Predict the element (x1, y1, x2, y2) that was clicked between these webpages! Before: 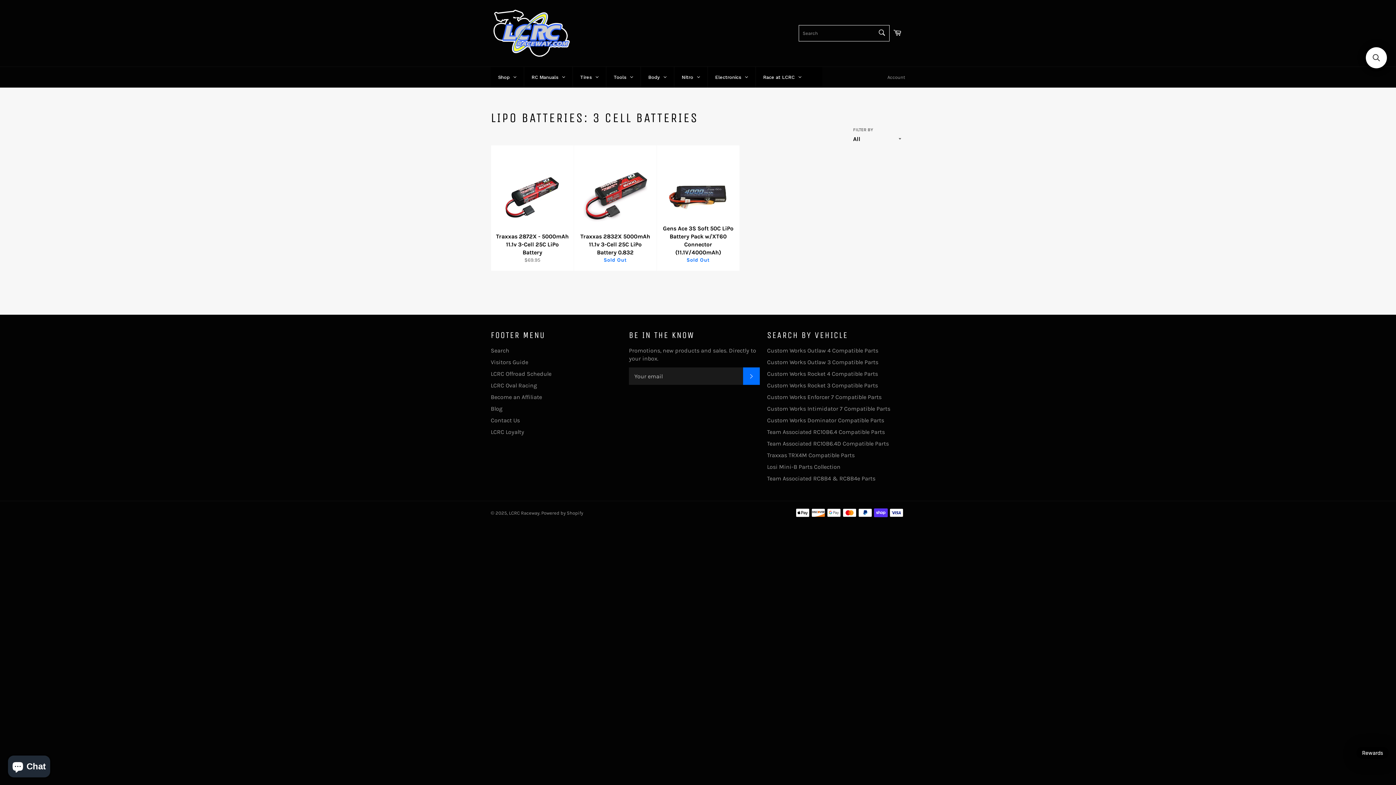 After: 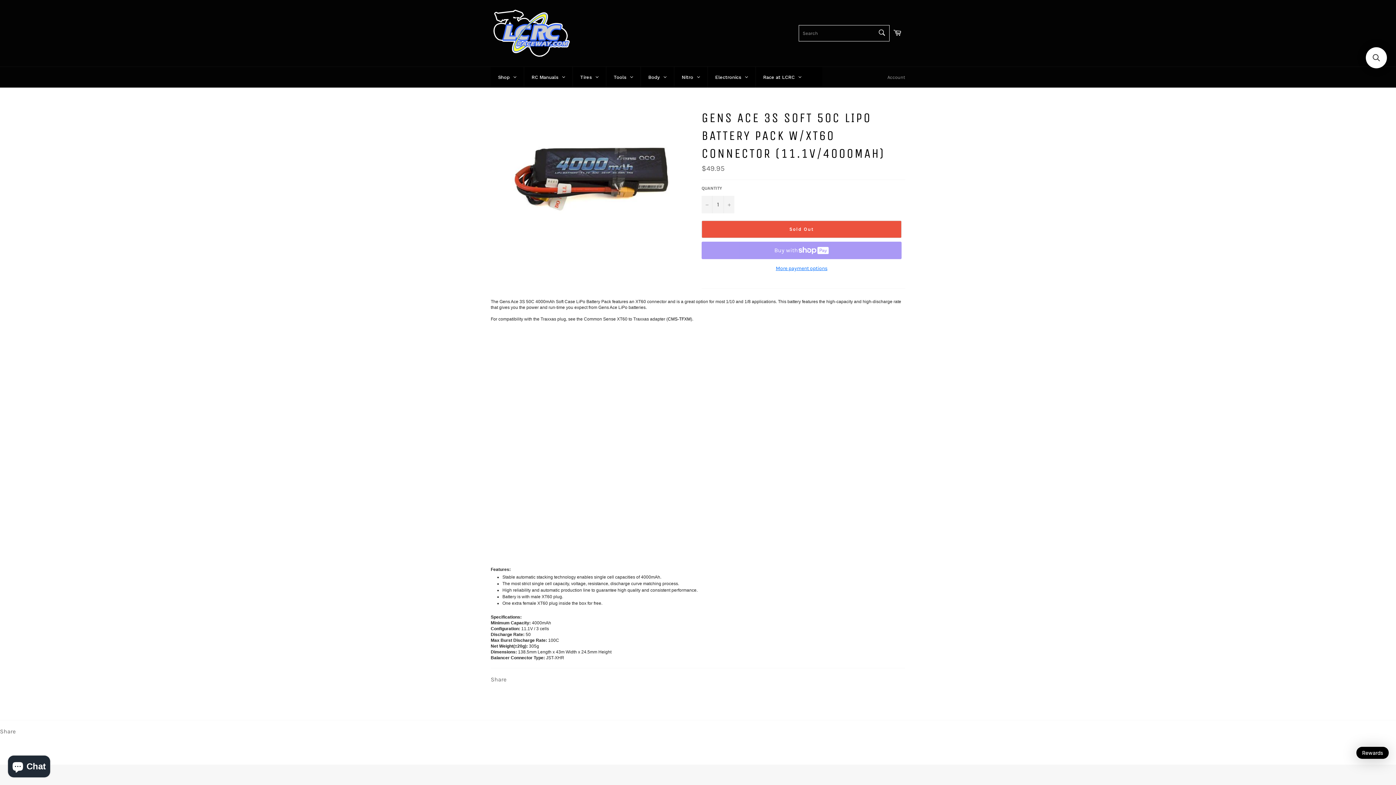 Action: label: Gens Ace 3S Soft 50C LiPo Battery Pack w/XT60 Connector (11.1V/4000mAh)
Sold Out bbox: (656, 145, 739, 271)